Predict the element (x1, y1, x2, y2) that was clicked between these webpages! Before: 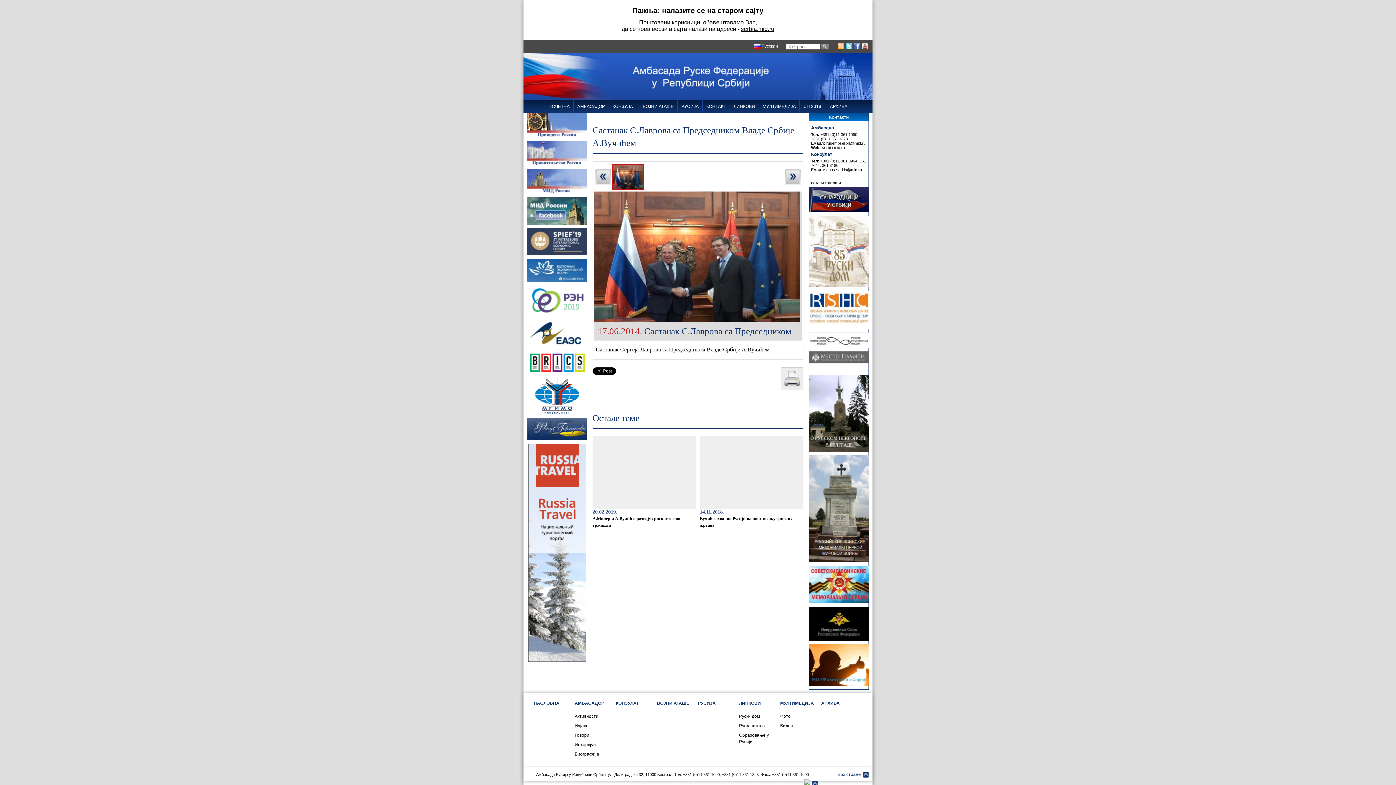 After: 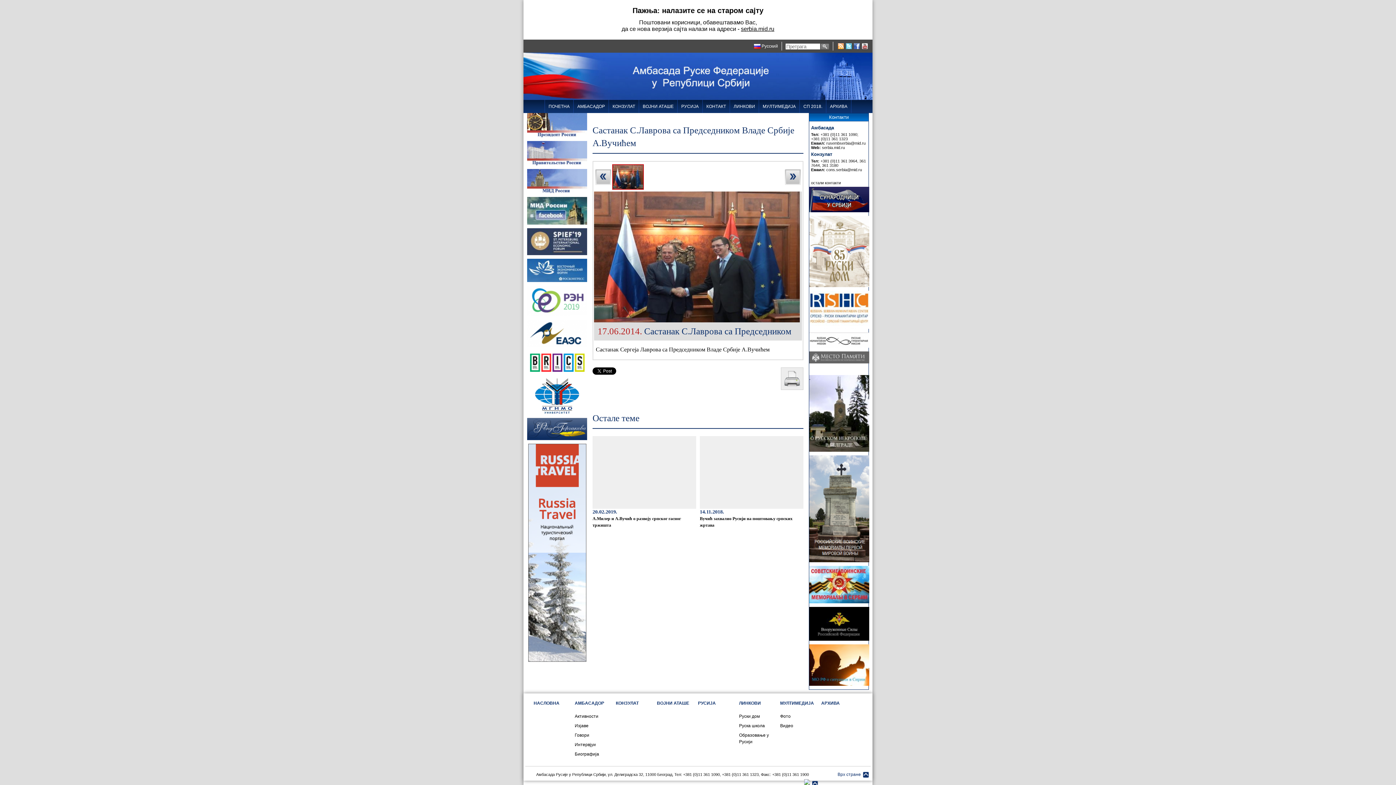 Action: bbox: (809, 249, 869, 253)